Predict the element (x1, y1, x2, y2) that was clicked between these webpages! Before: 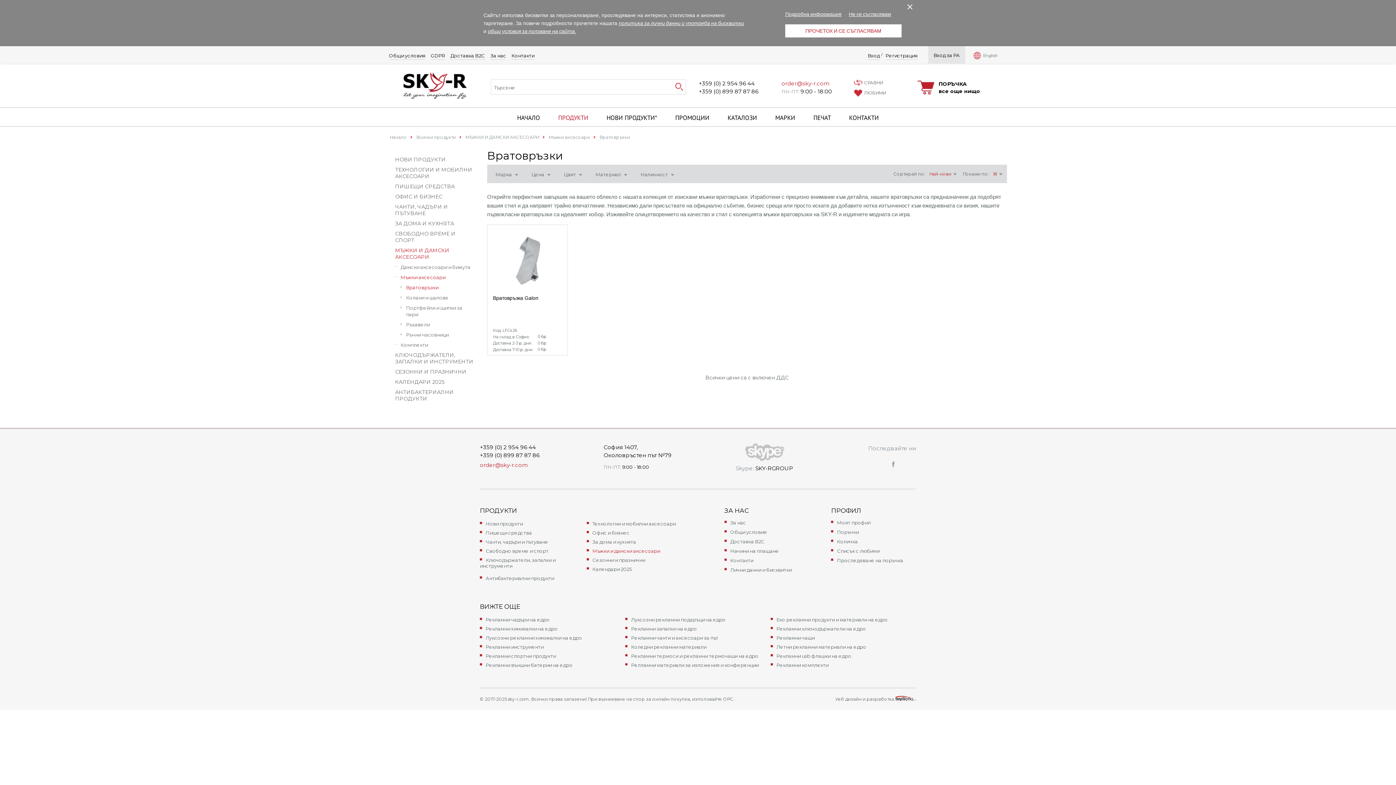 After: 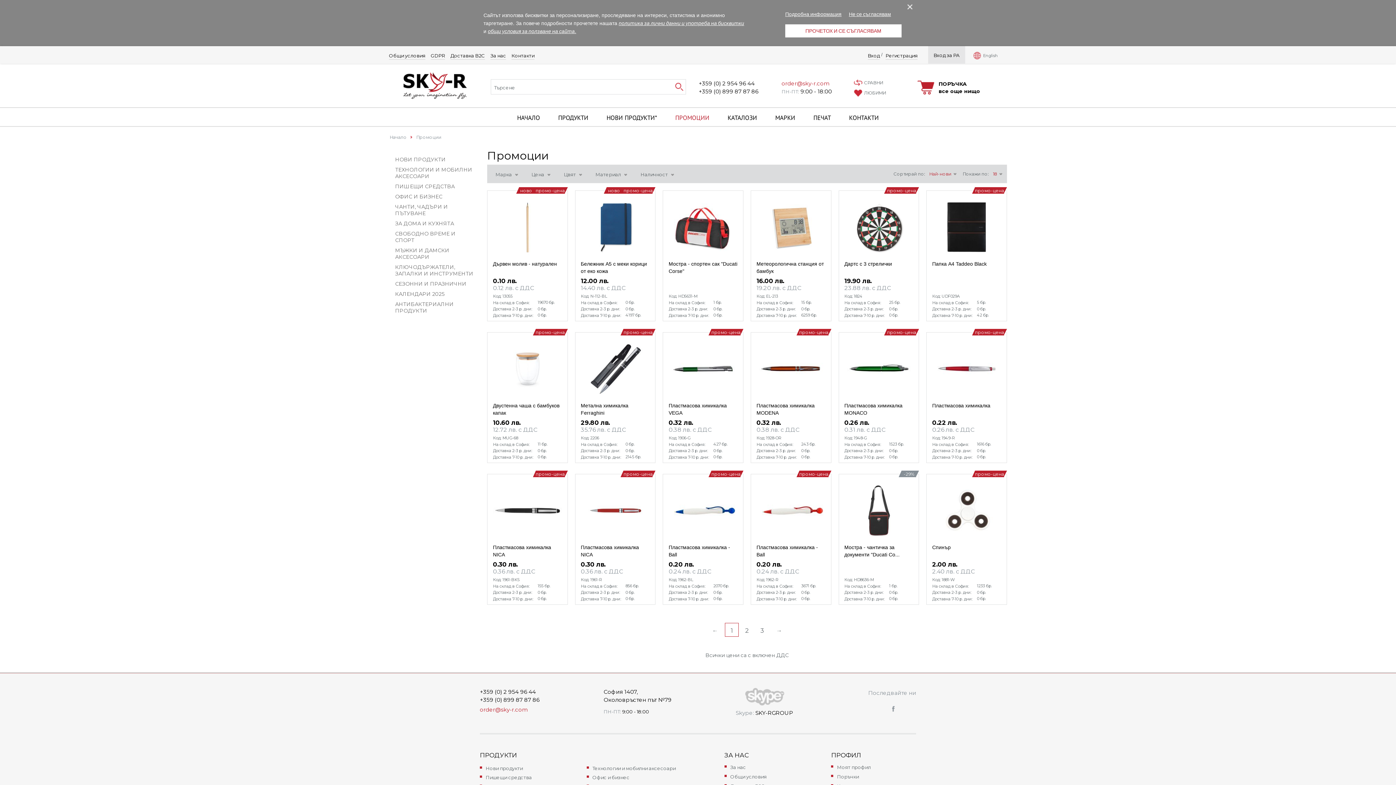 Action: bbox: (666, 108, 718, 126) label: ПРОМОЦИИ